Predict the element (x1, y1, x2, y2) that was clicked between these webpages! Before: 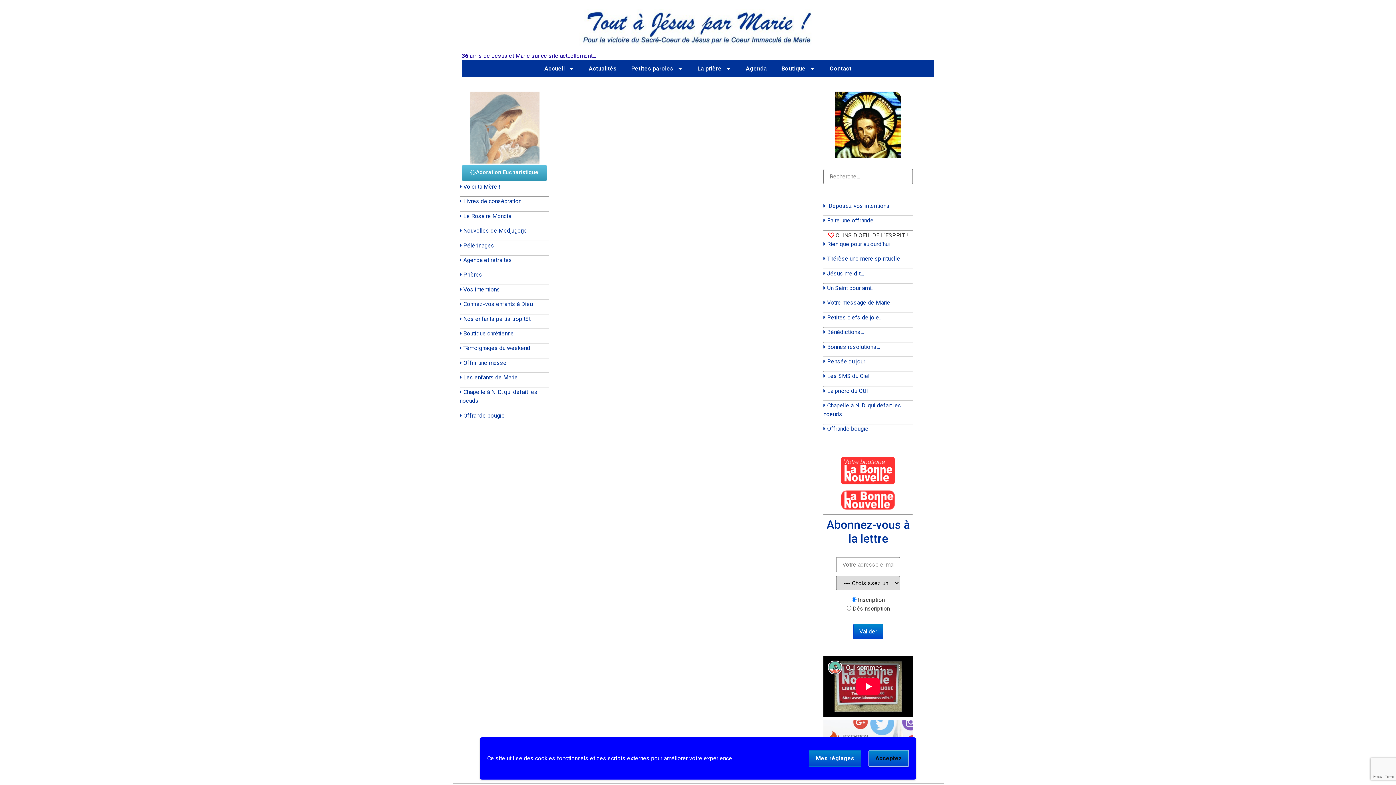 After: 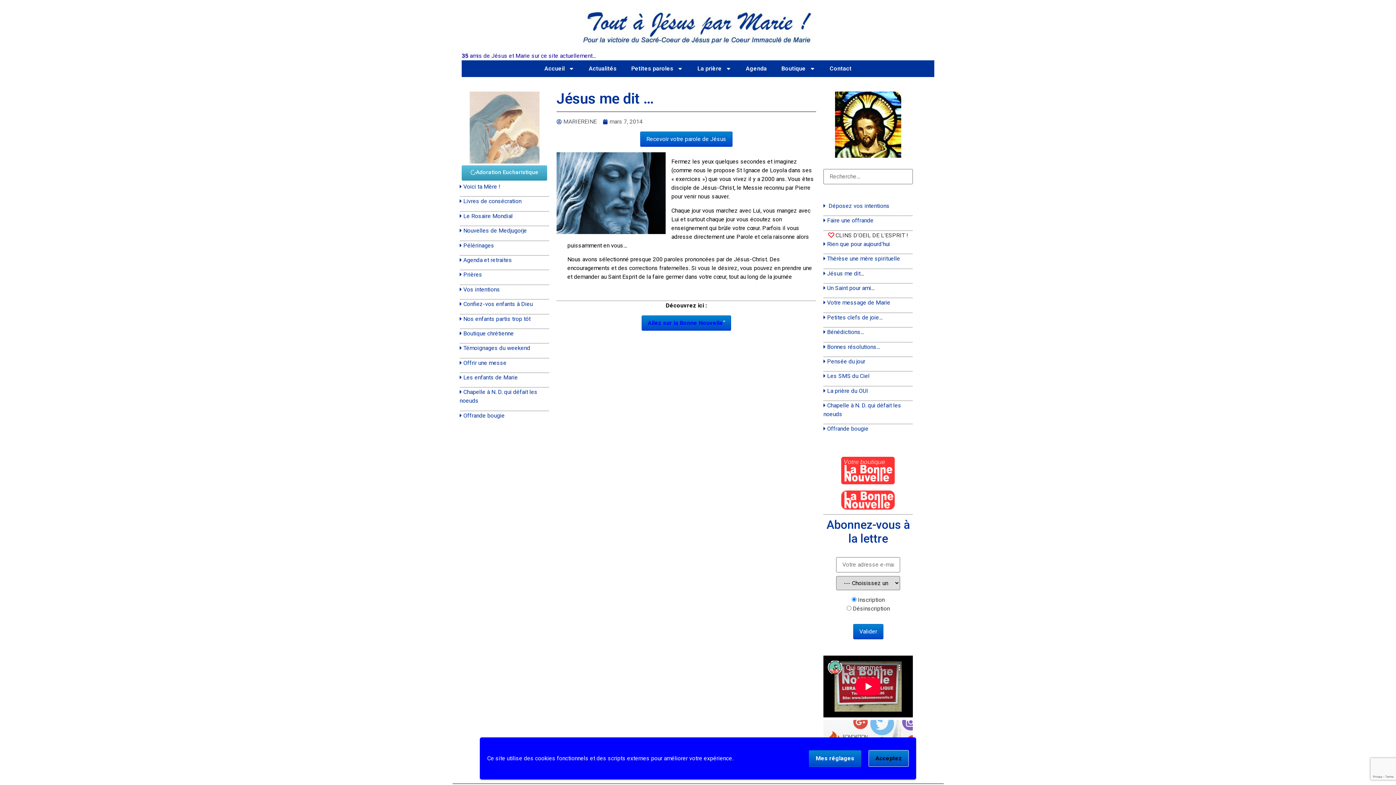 Action: bbox: (827, 270, 864, 276) label: Jésus me dit...